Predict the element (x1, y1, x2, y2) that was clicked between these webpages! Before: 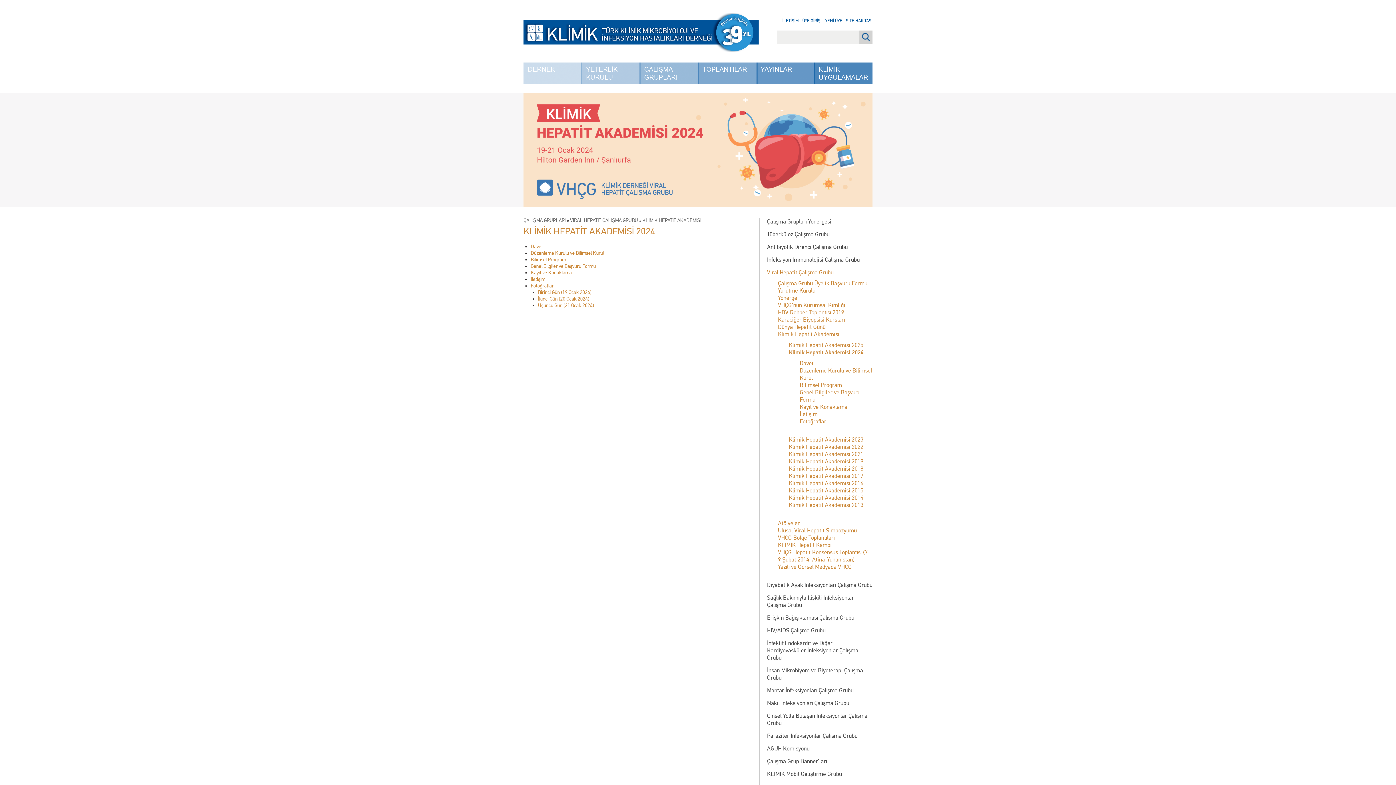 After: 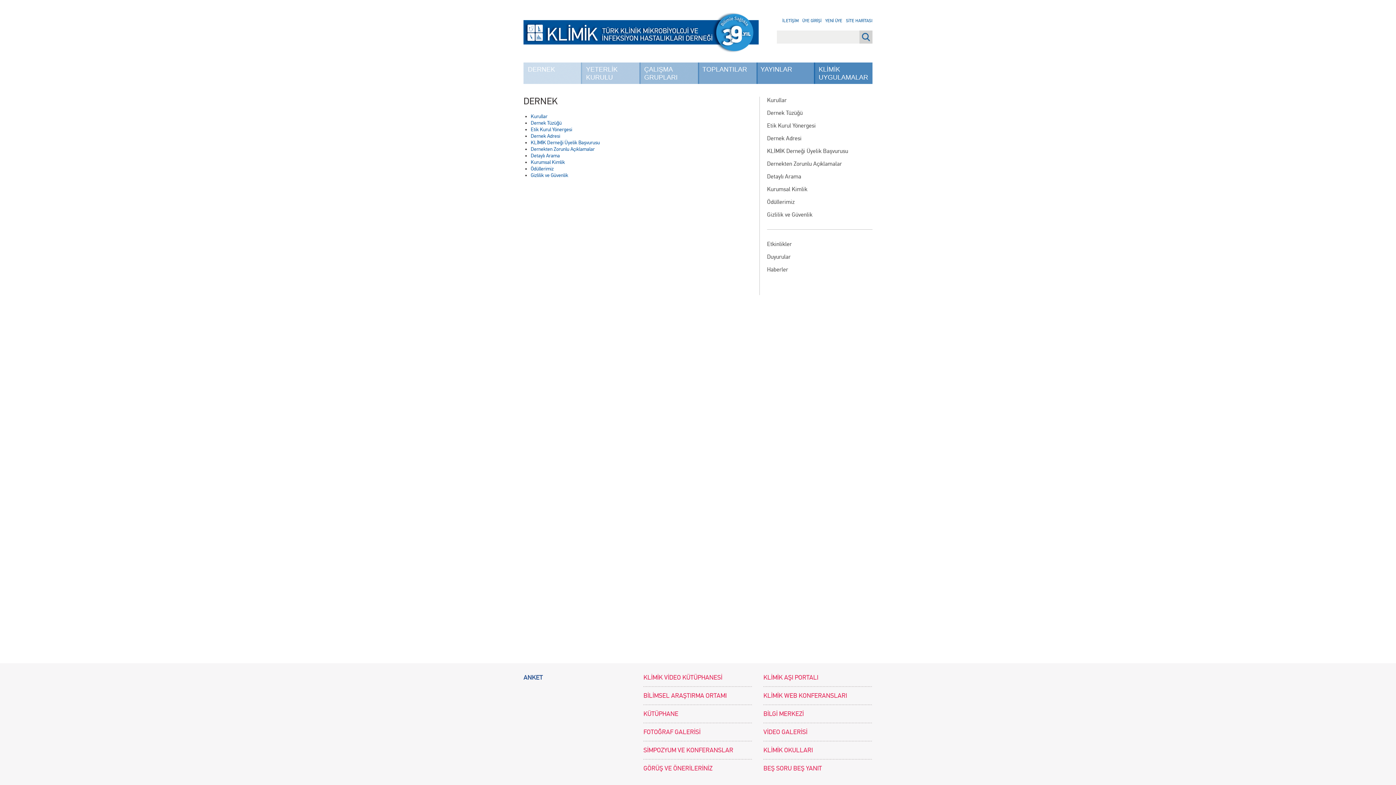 Action: label: DERNEK bbox: (523, 62, 582, 84)